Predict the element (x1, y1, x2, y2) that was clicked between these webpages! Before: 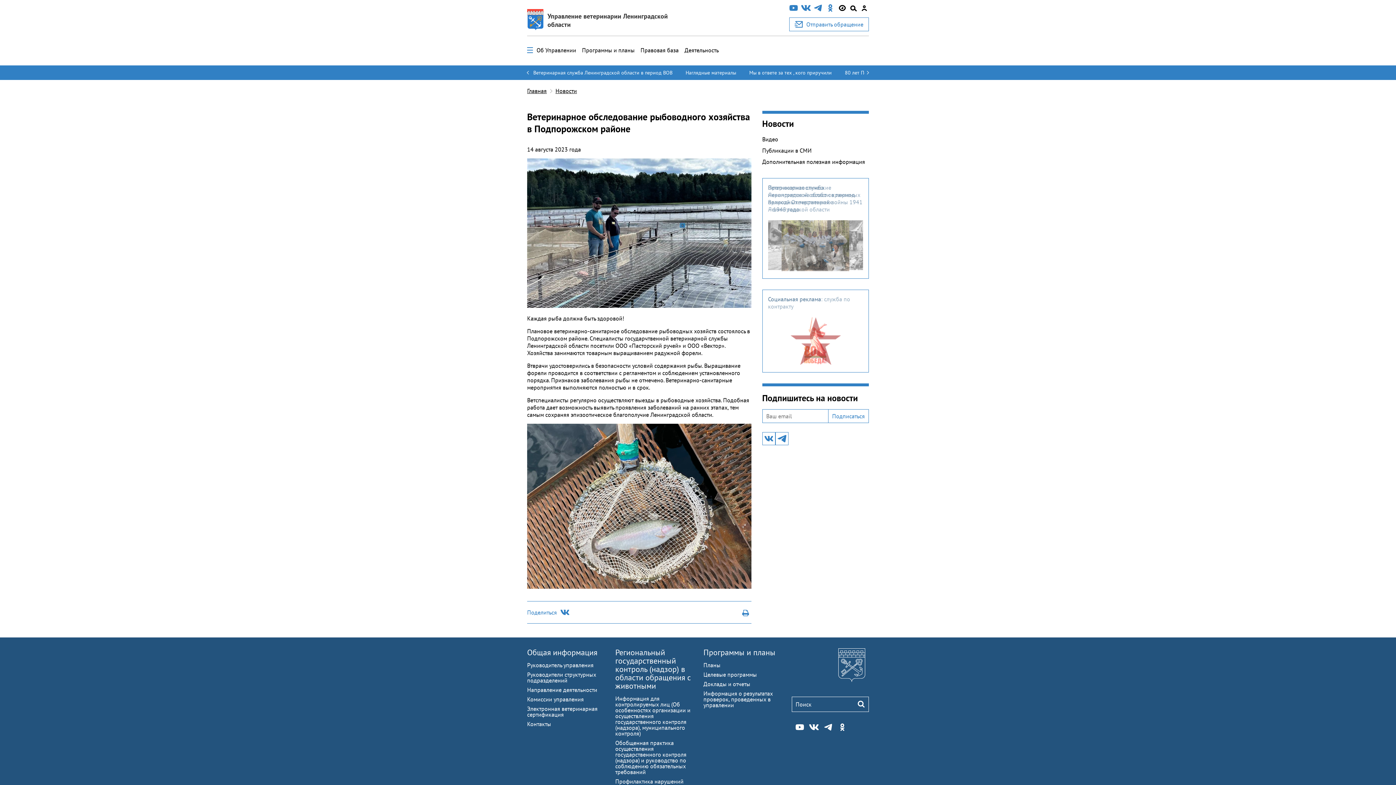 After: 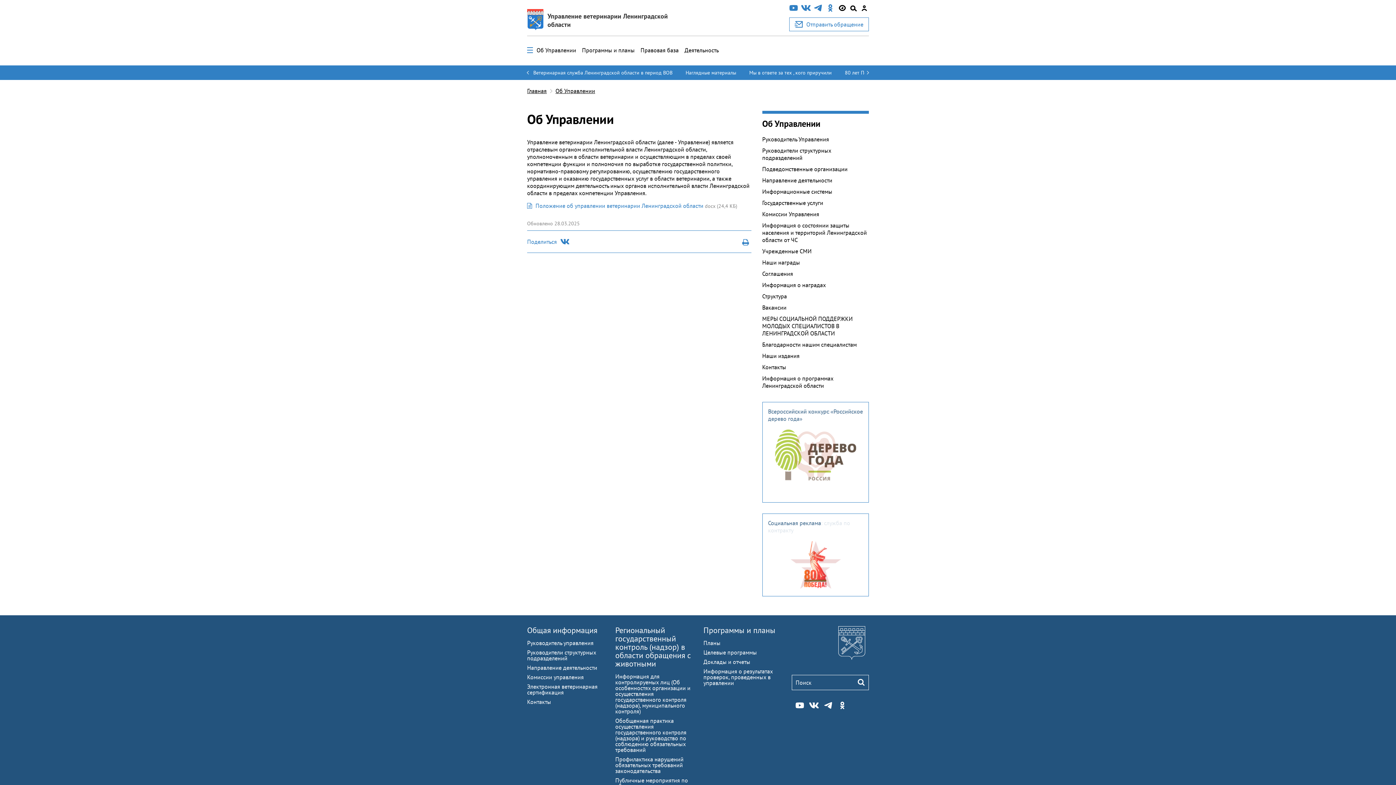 Action: label: Общая информация bbox: (527, 647, 597, 657)